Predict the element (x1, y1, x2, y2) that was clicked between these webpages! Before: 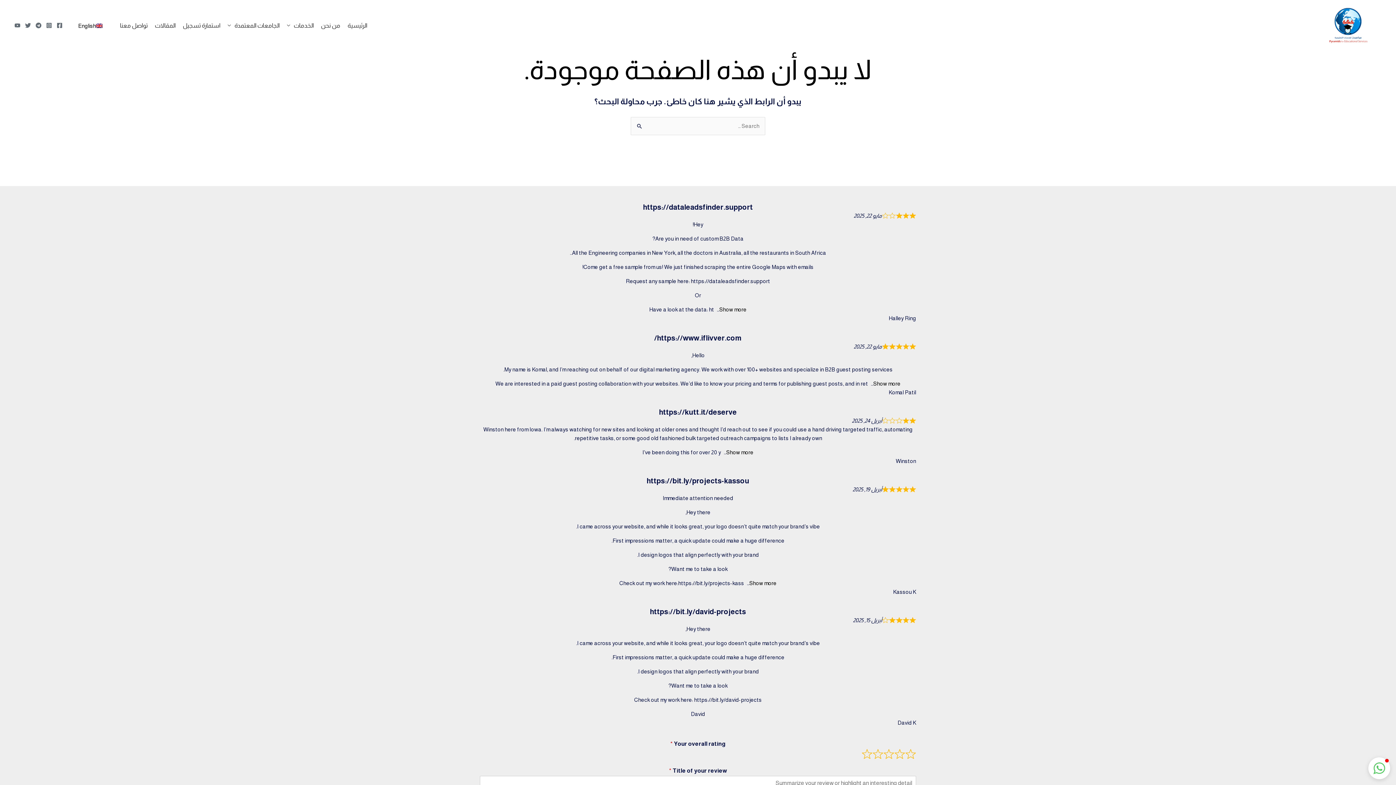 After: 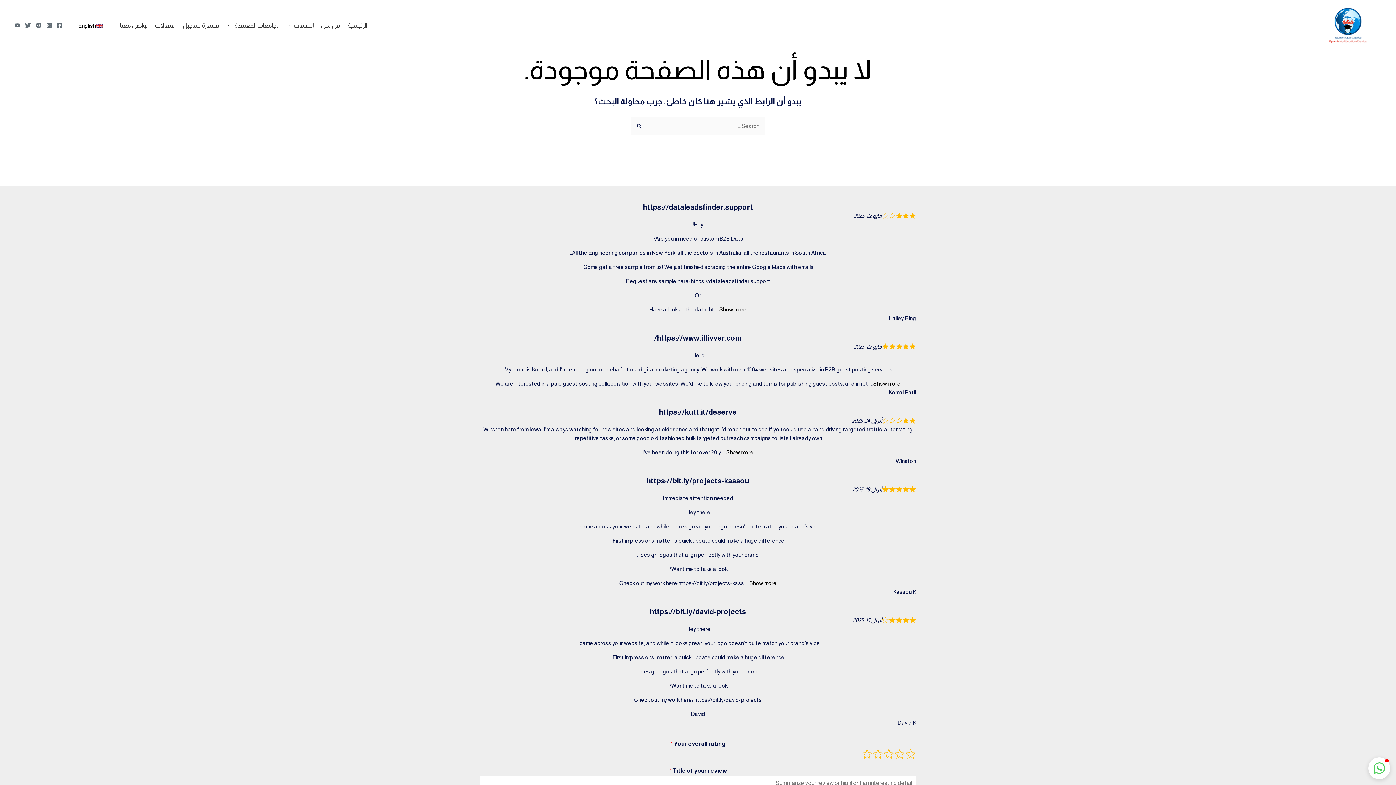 Action: label: Facebook bbox: (54, 20, 64, 30)